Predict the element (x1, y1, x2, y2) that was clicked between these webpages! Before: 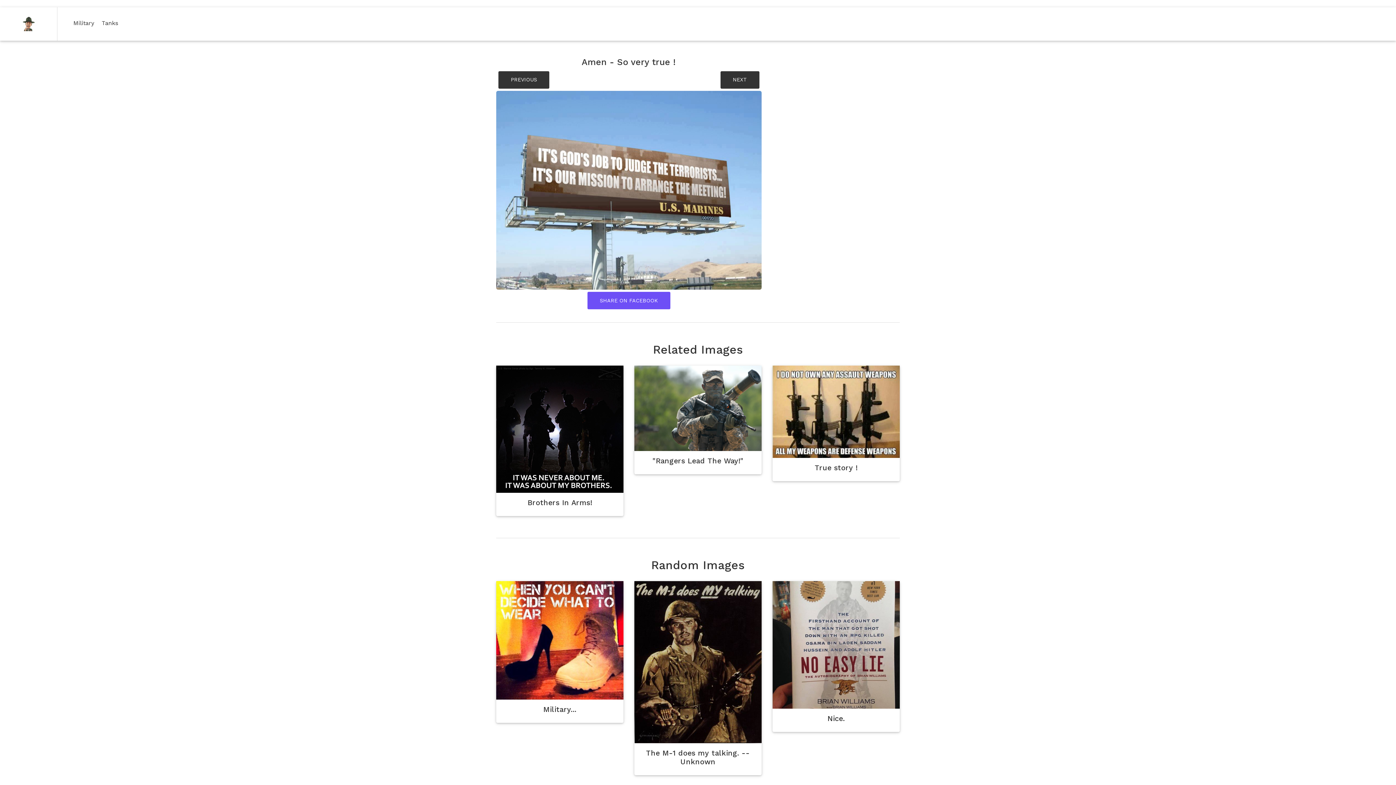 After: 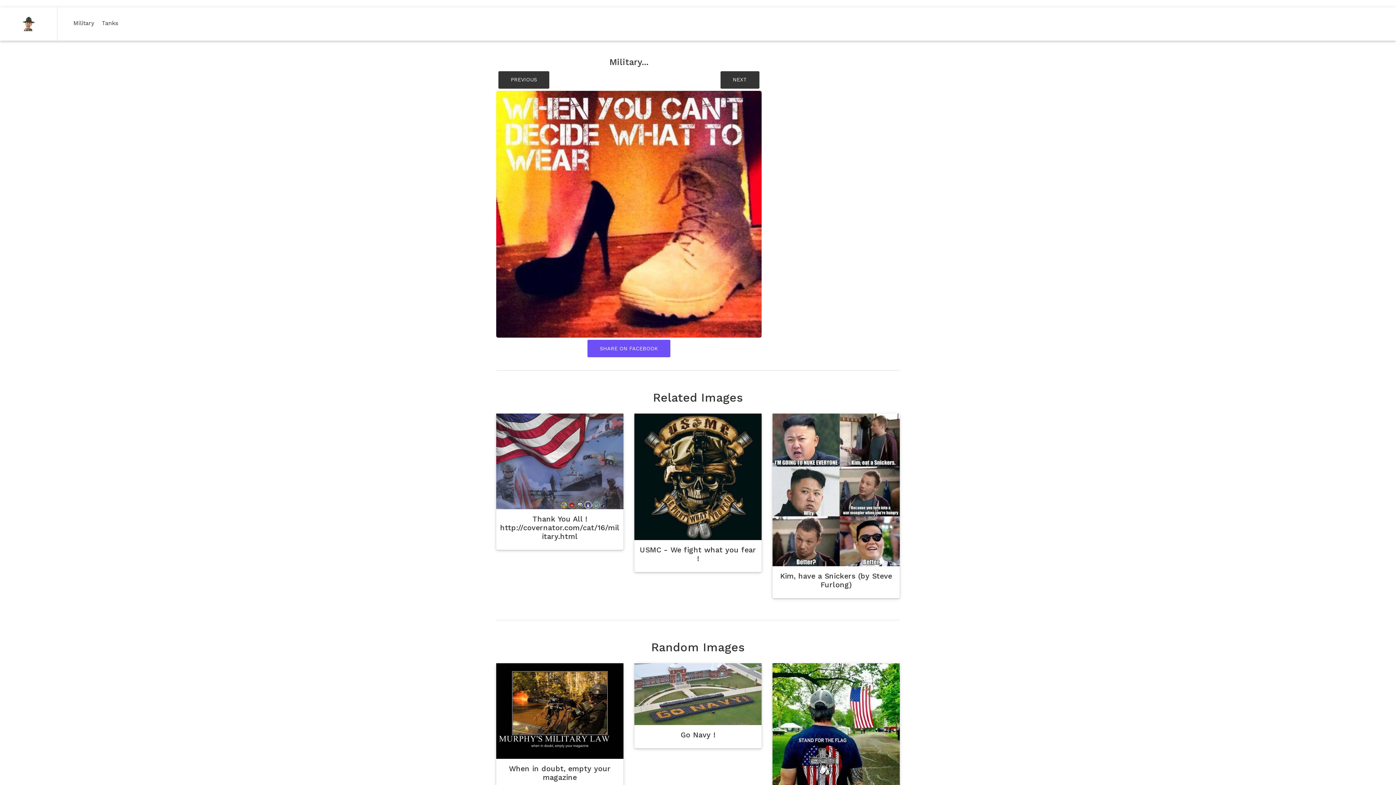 Action: bbox: (496, 581, 623, 700)